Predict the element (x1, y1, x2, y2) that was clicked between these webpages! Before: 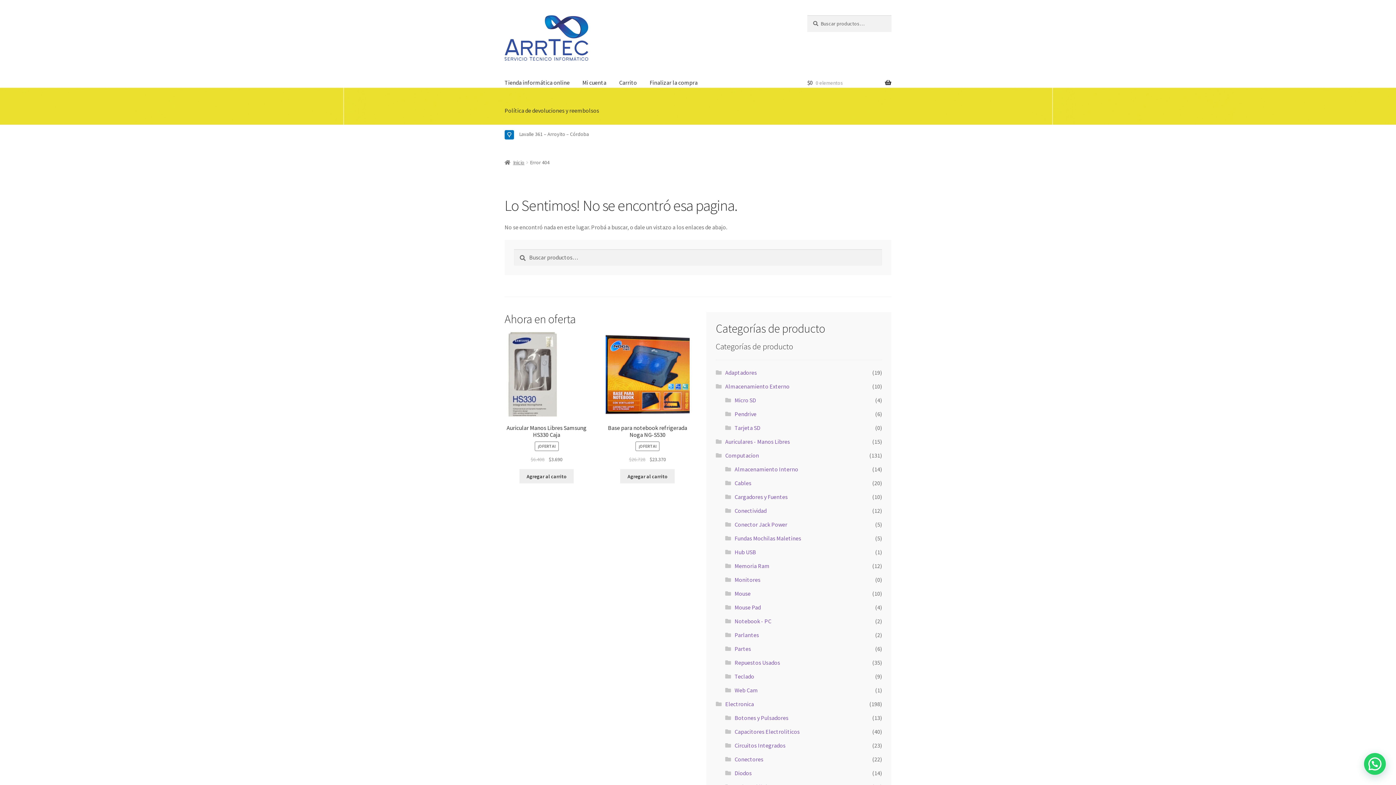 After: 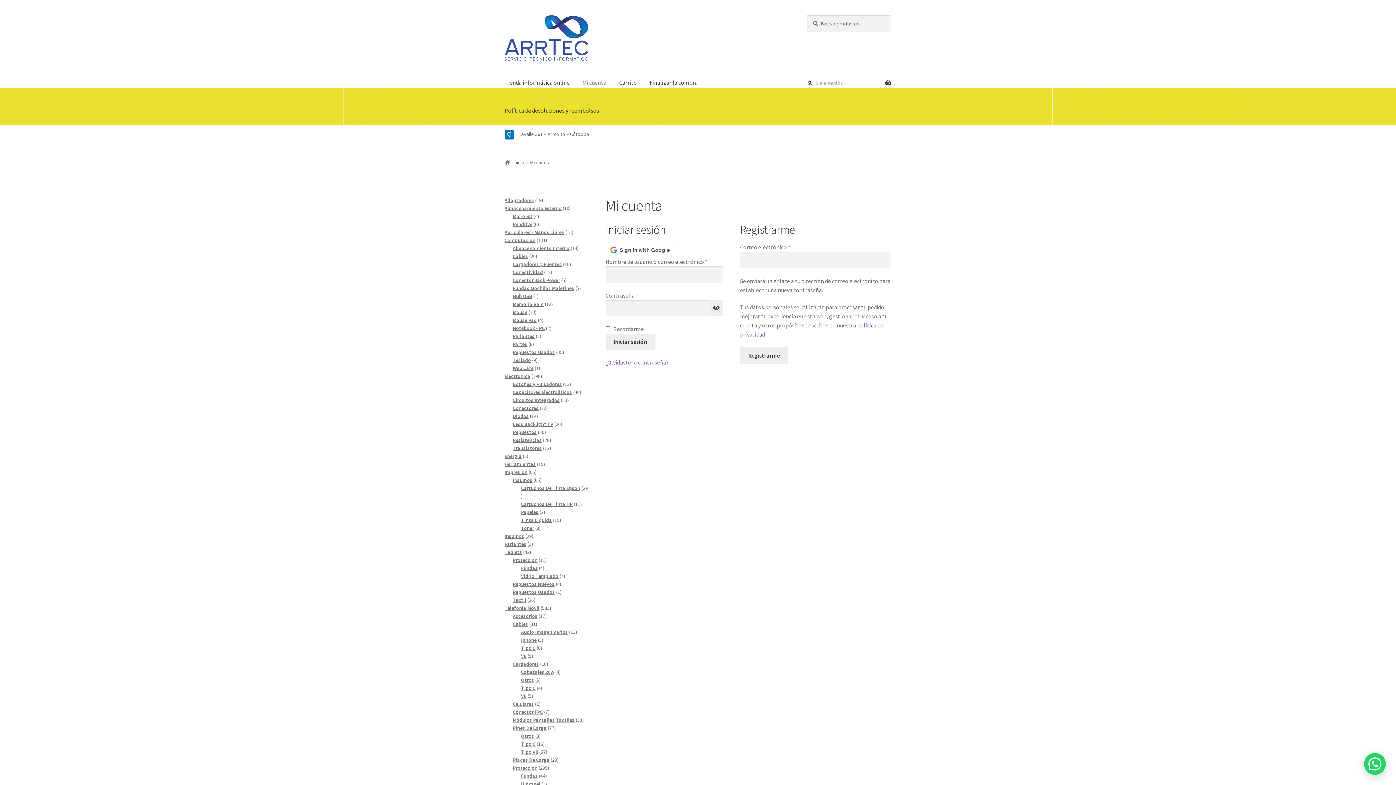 Action: label: Mi cuenta bbox: (576, 68, 612, 96)